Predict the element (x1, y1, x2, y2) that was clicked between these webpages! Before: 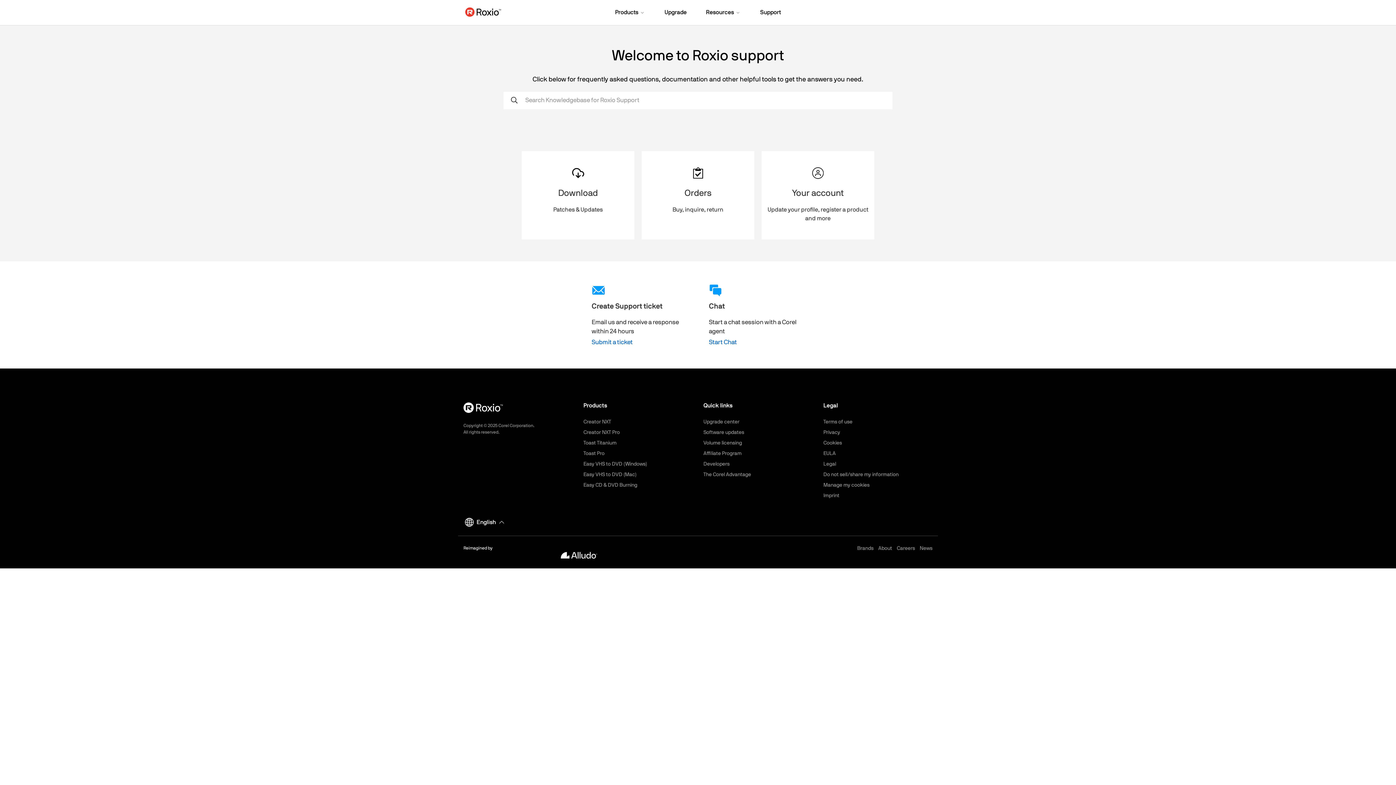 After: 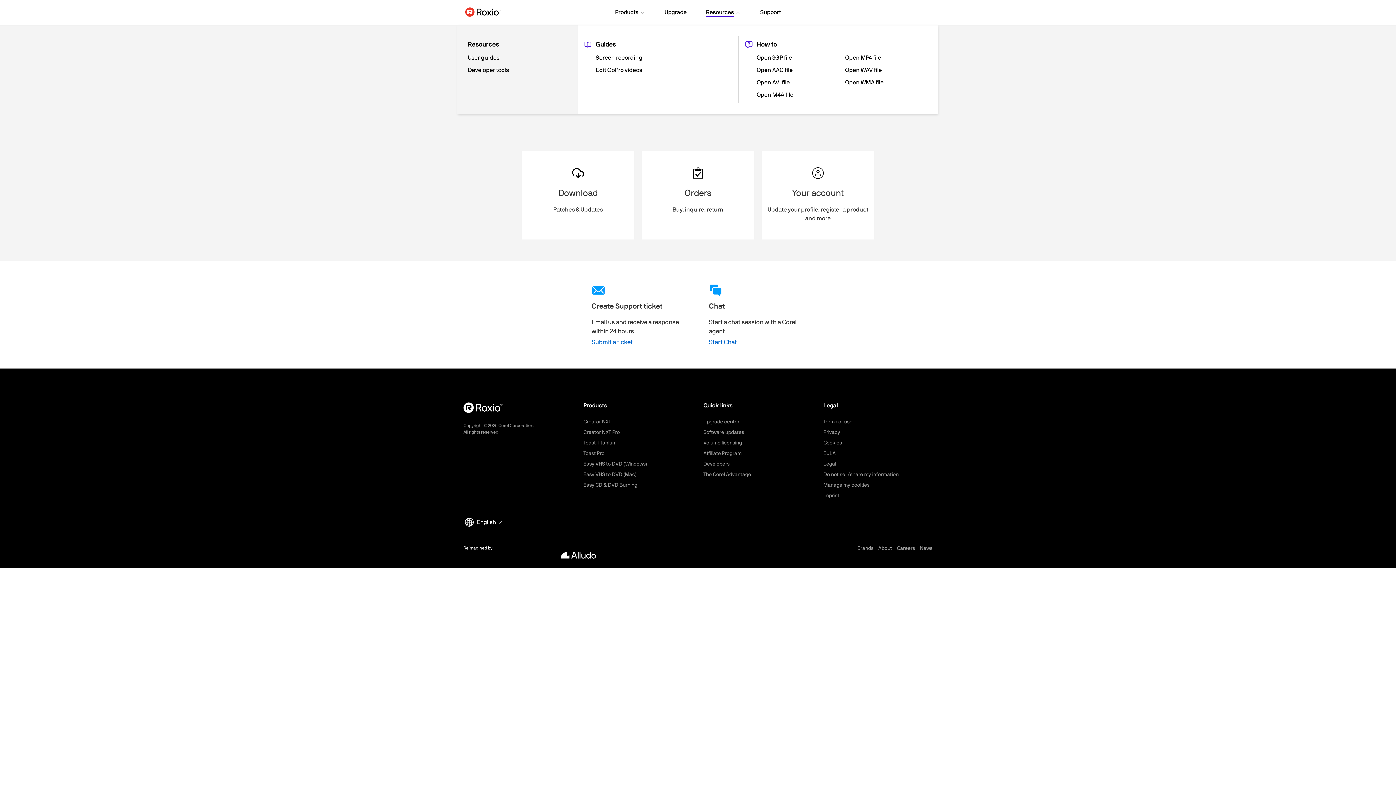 Action: bbox: (697, 0, 750, 25) label: Resources 